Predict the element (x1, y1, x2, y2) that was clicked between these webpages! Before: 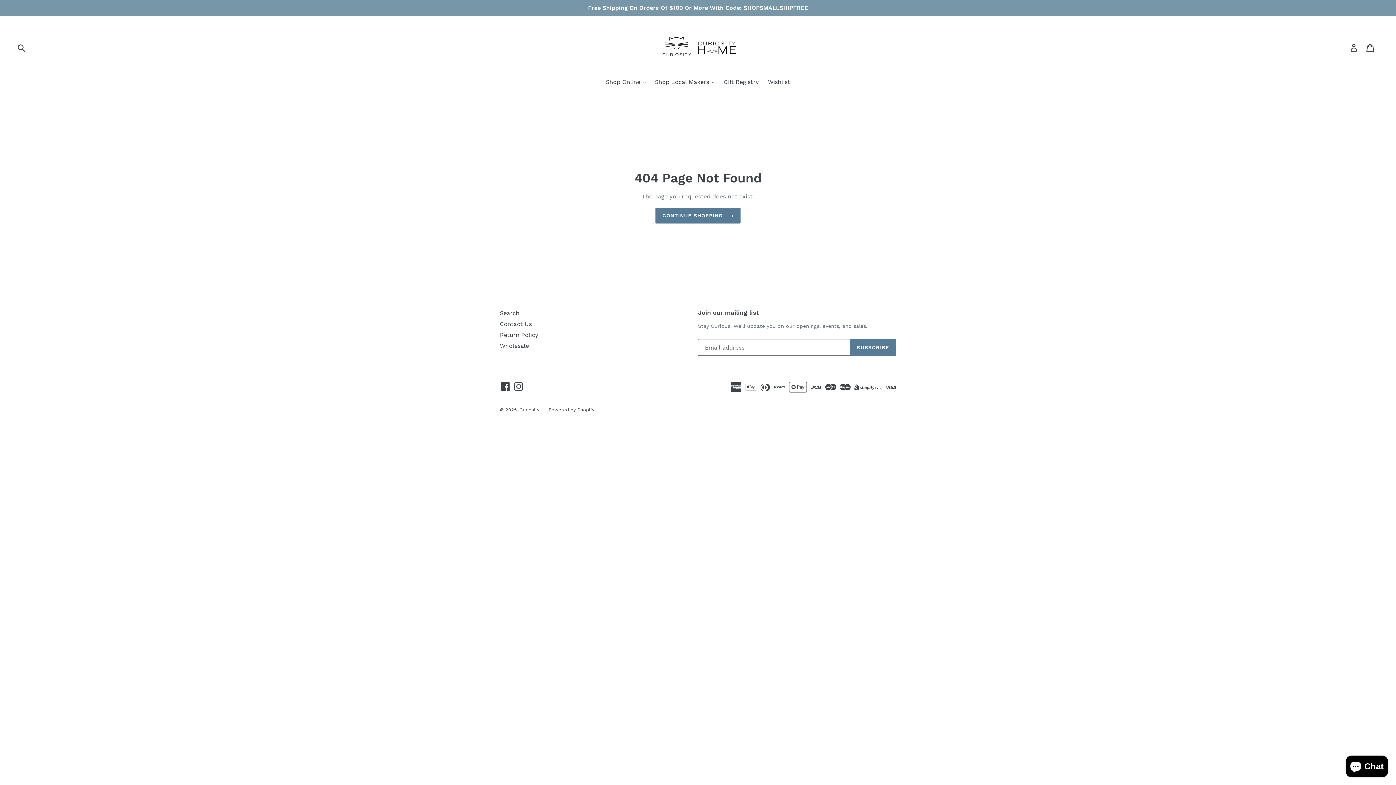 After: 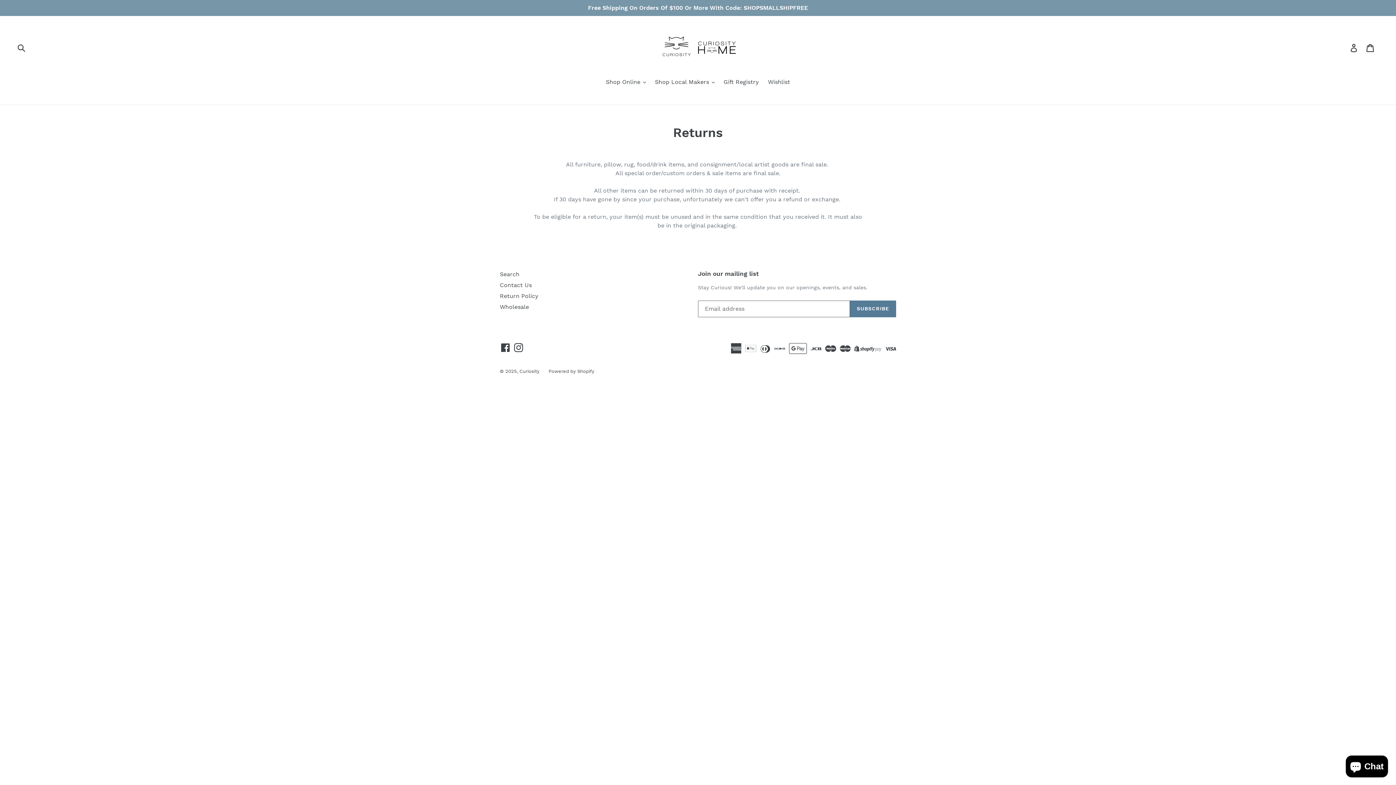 Action: label: Return Policy bbox: (500, 331, 538, 338)